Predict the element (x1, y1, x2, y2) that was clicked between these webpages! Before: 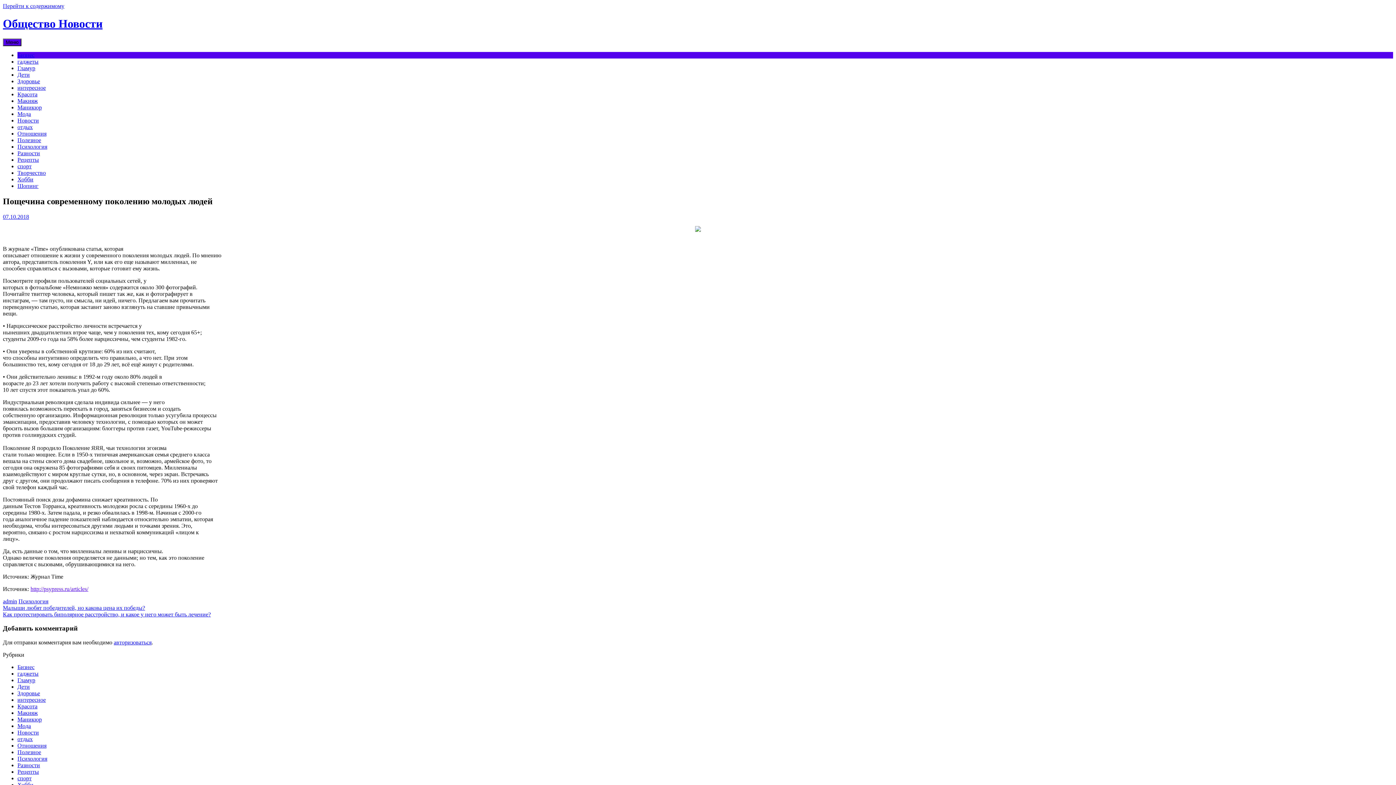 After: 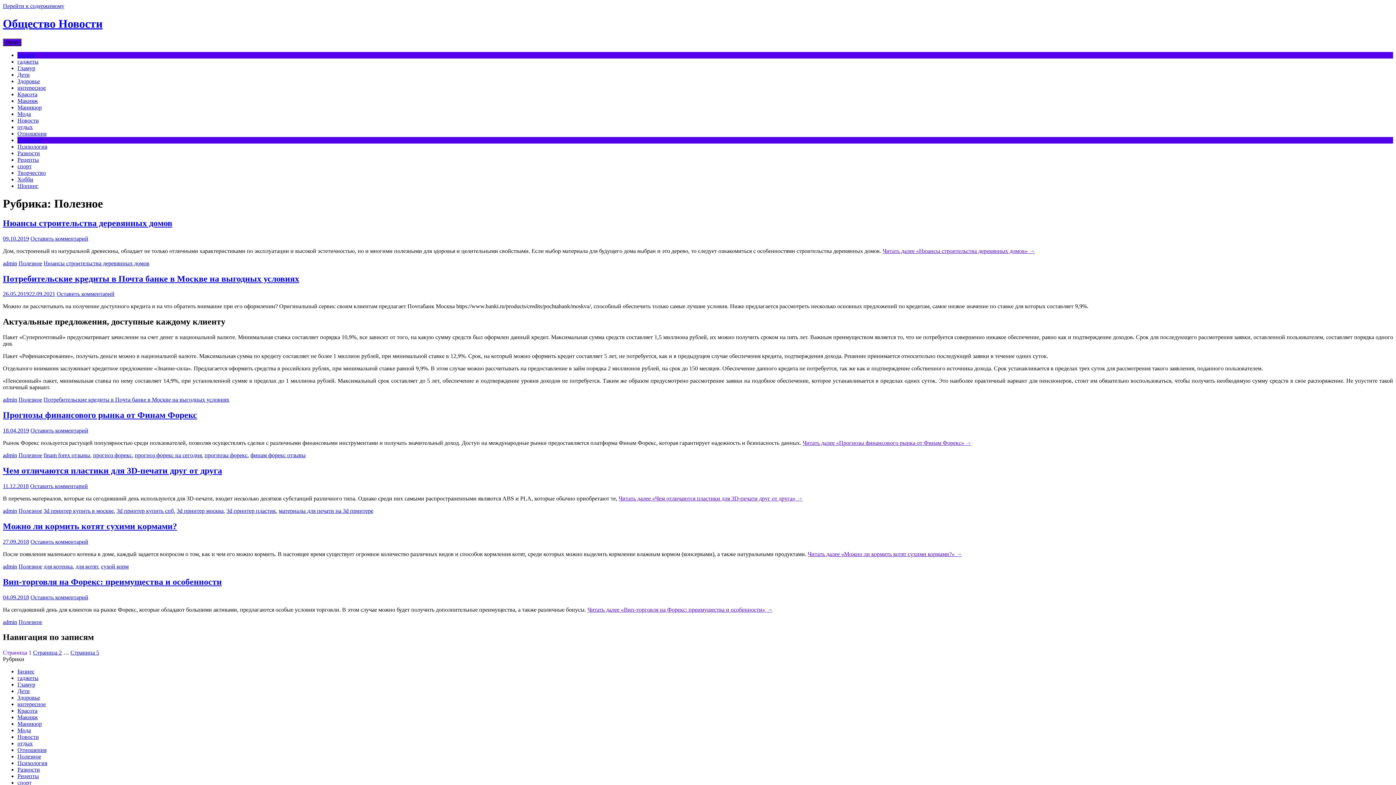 Action: label: Полезное bbox: (17, 137, 41, 143)